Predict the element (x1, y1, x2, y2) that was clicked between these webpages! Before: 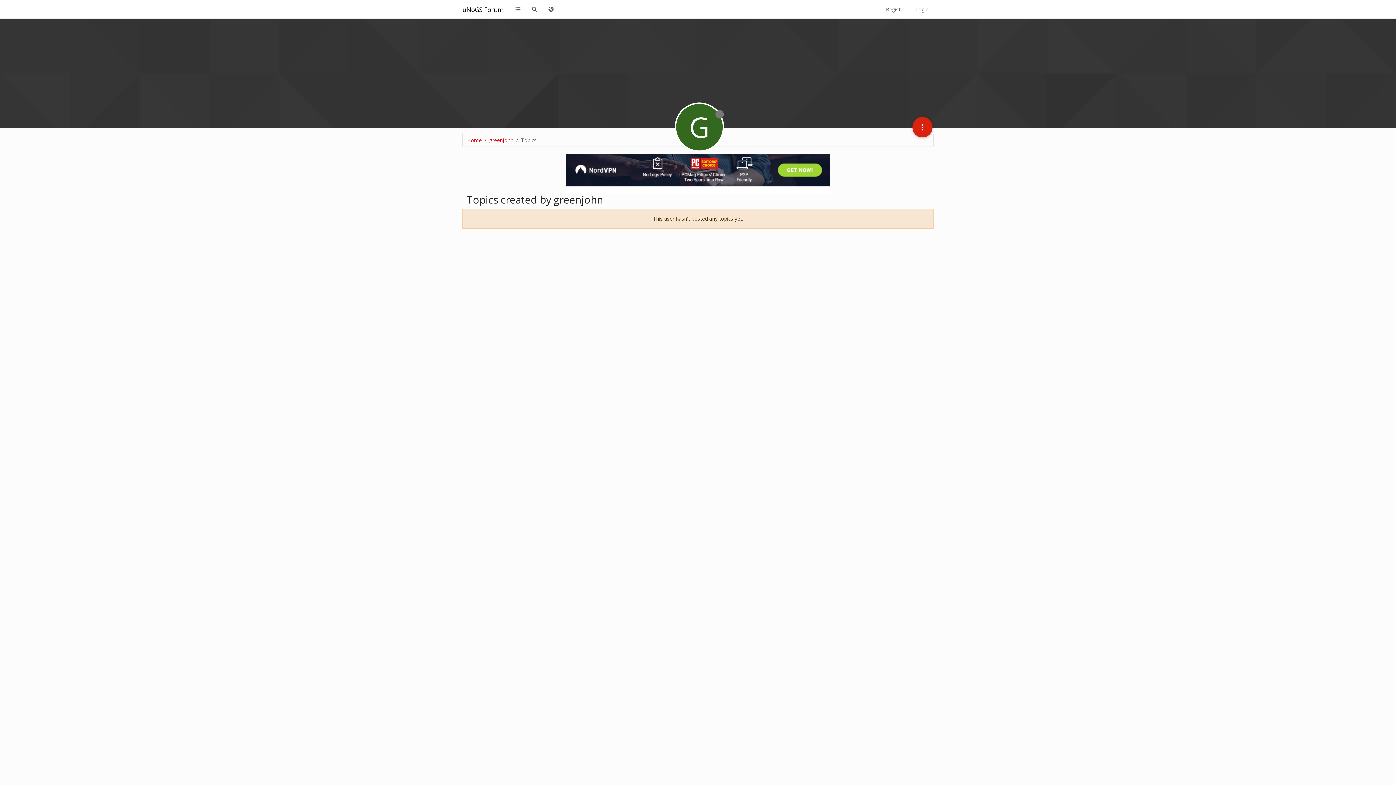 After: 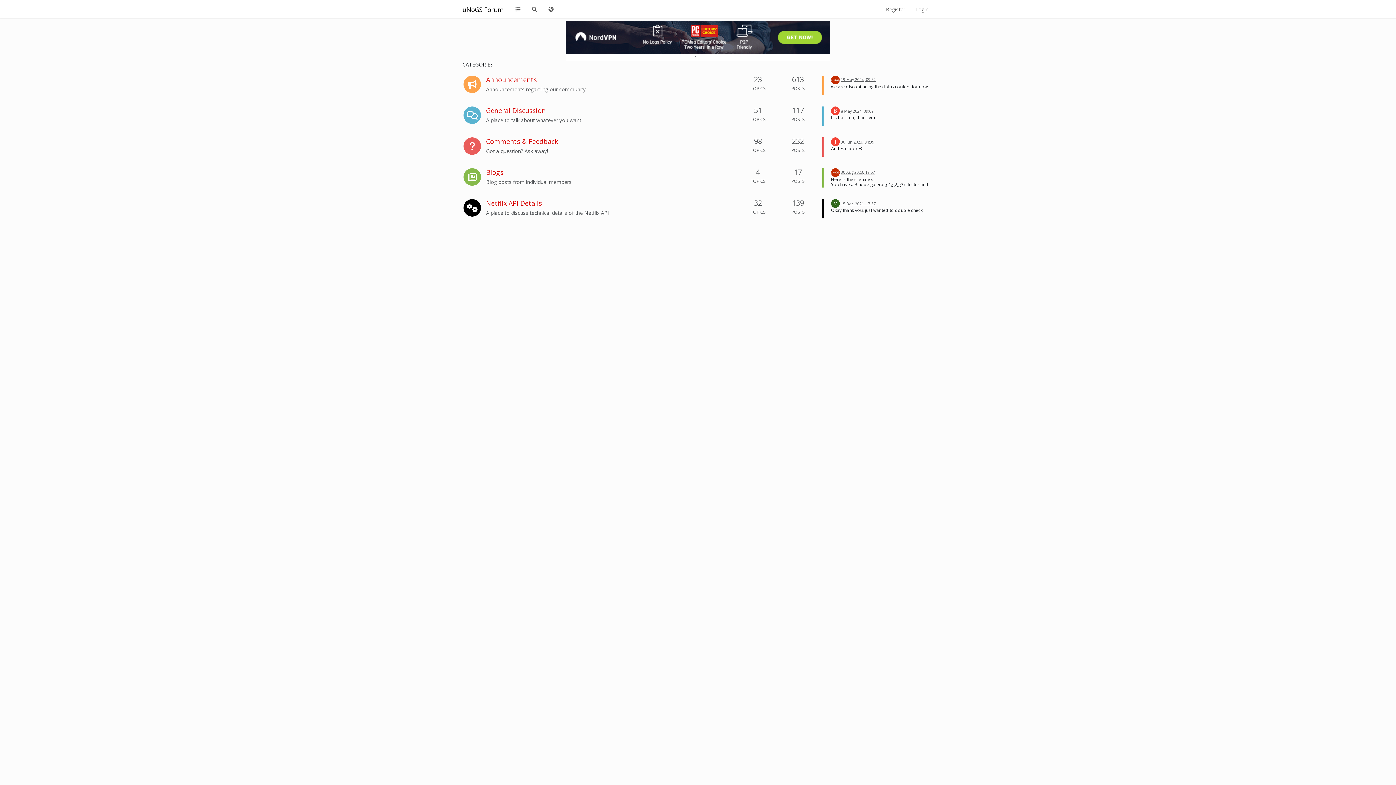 Action: bbox: (462, 0, 504, 18) label: uNoGS Forum